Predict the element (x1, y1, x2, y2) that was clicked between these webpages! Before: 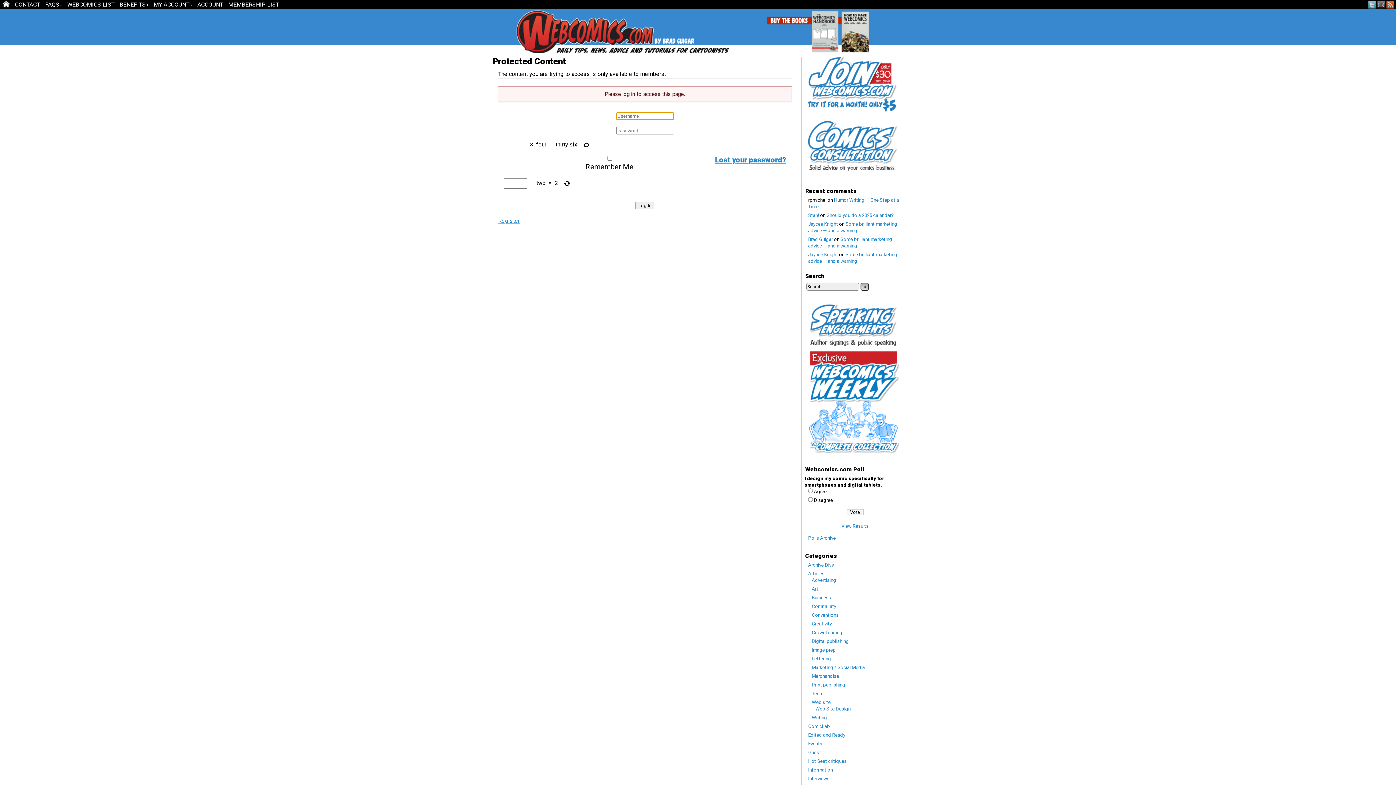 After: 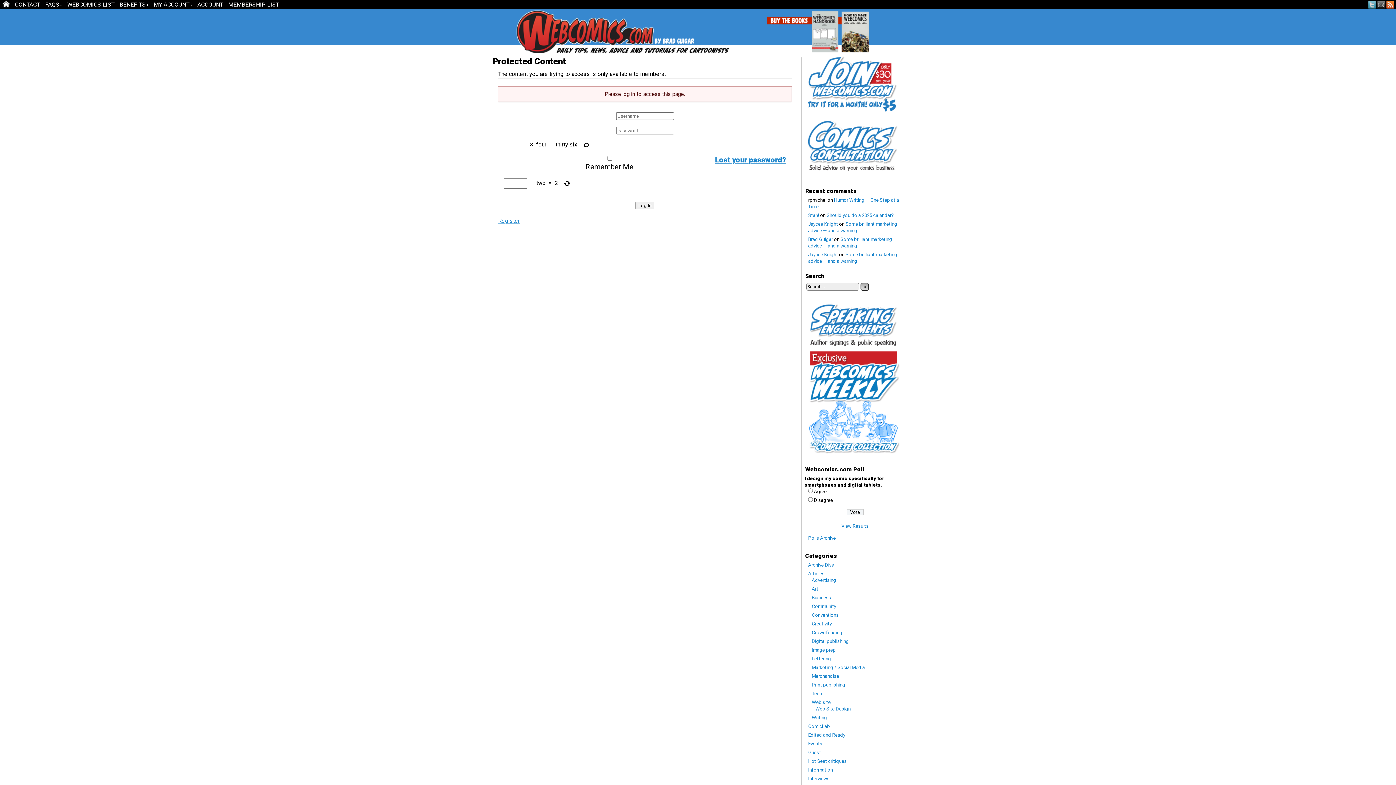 Action: label: RSS bbox: (1386, 0, 1395, 9)